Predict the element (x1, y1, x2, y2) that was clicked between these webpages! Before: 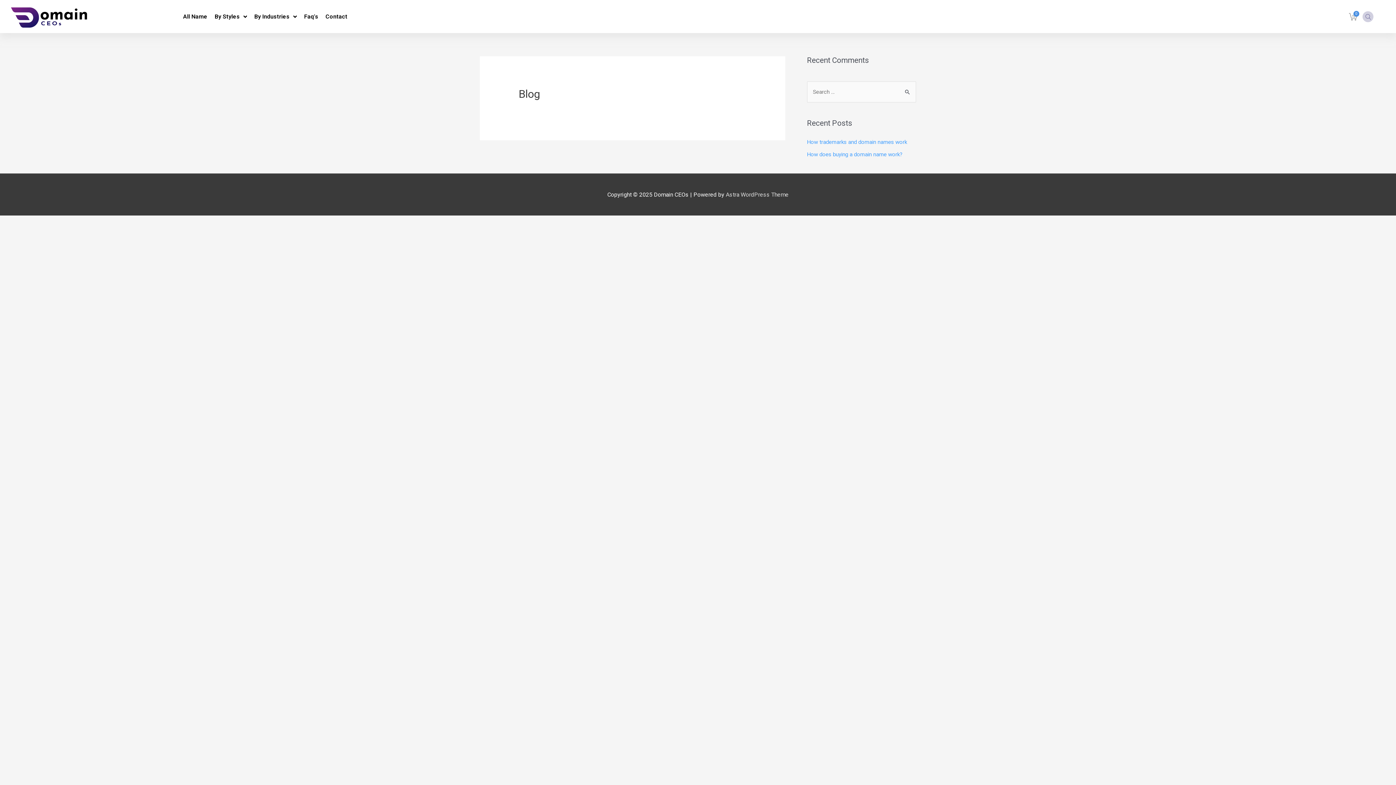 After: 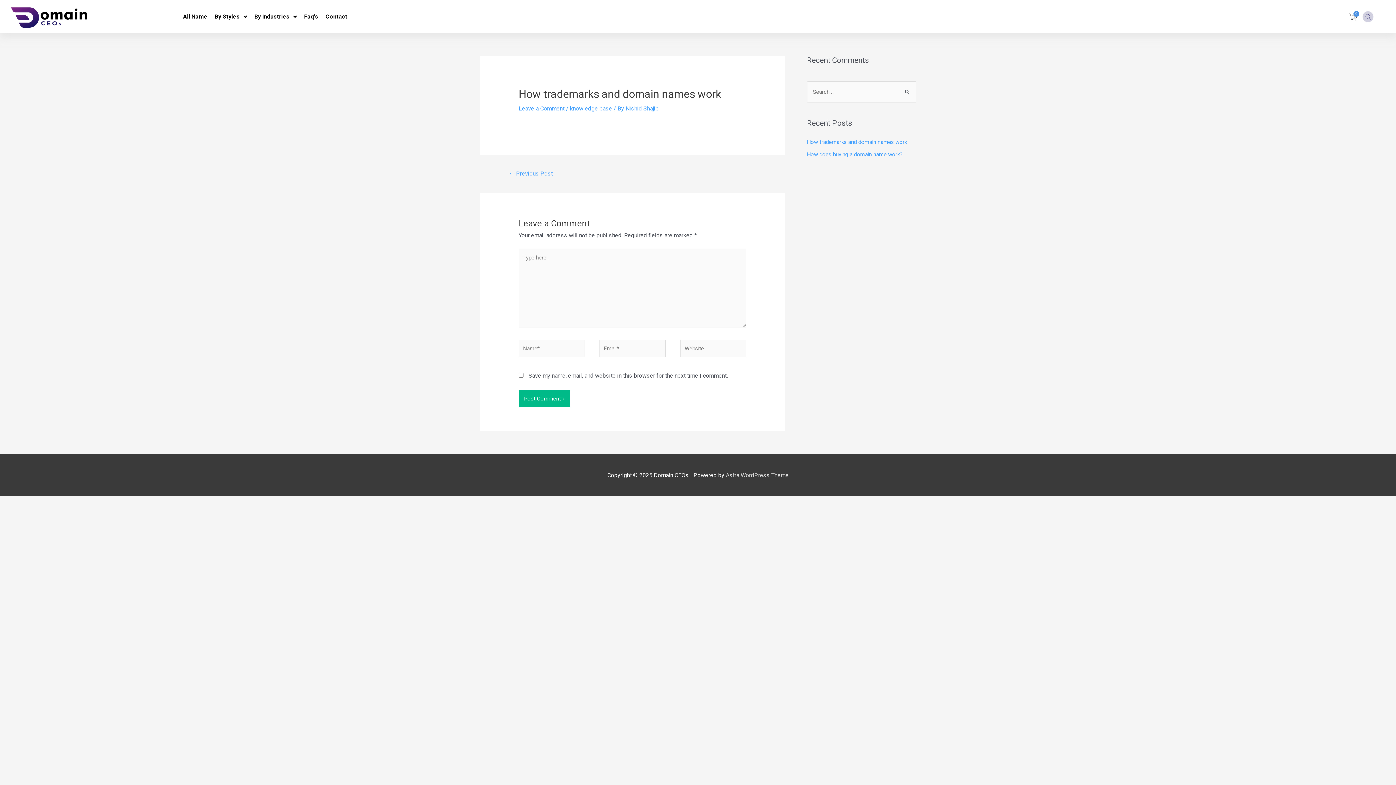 Action: label: How trademarks and domain names work bbox: (807, 138, 907, 145)